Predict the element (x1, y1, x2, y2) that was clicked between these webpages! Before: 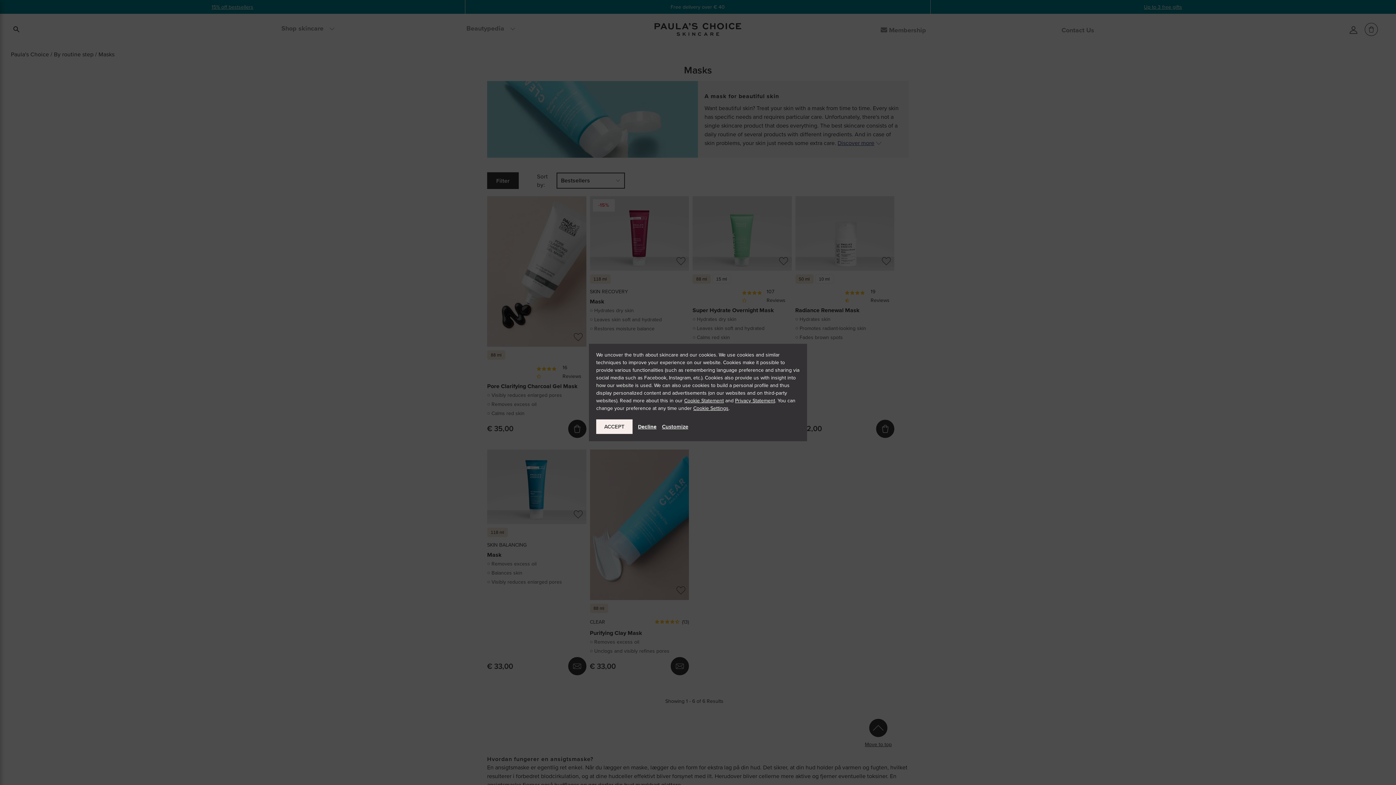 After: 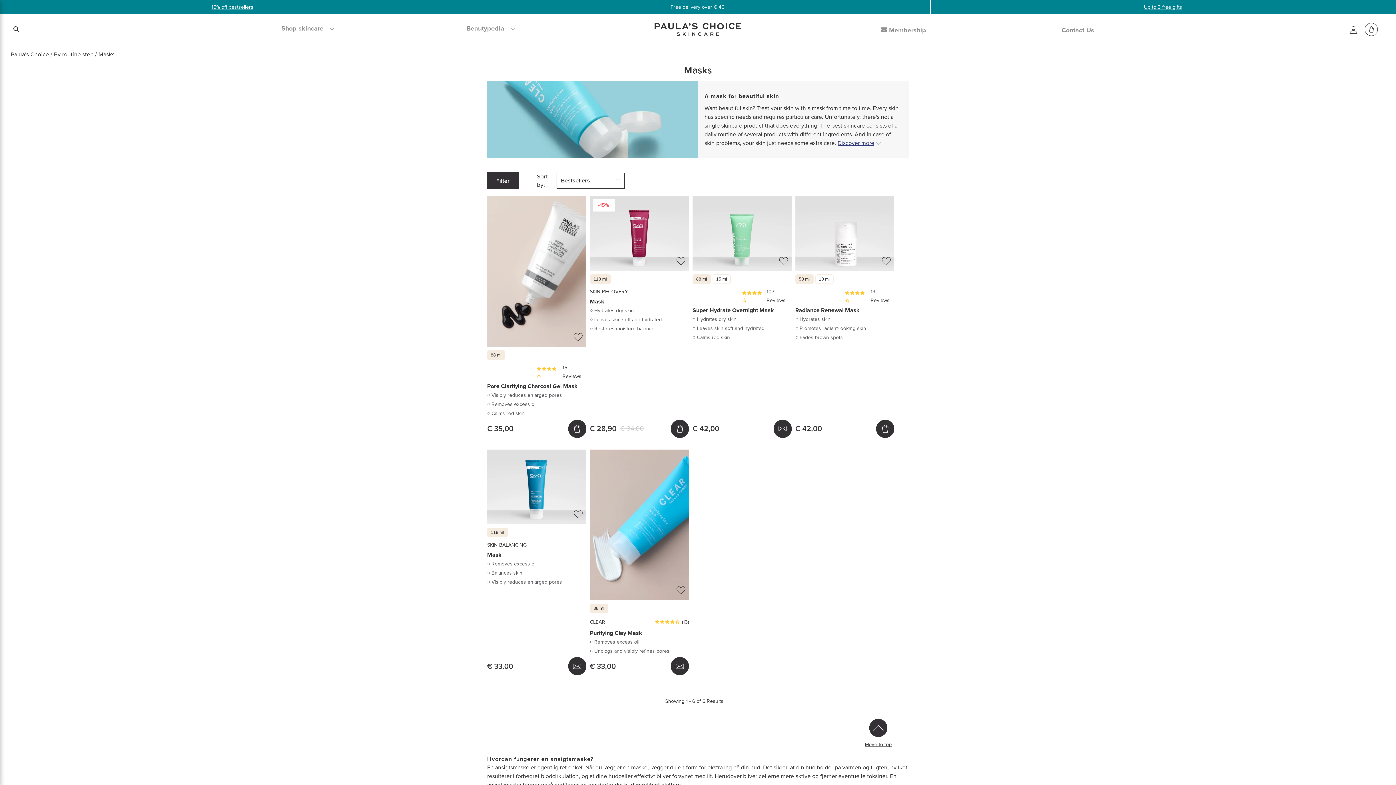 Action: label: ACCEPT bbox: (596, 419, 632, 434)